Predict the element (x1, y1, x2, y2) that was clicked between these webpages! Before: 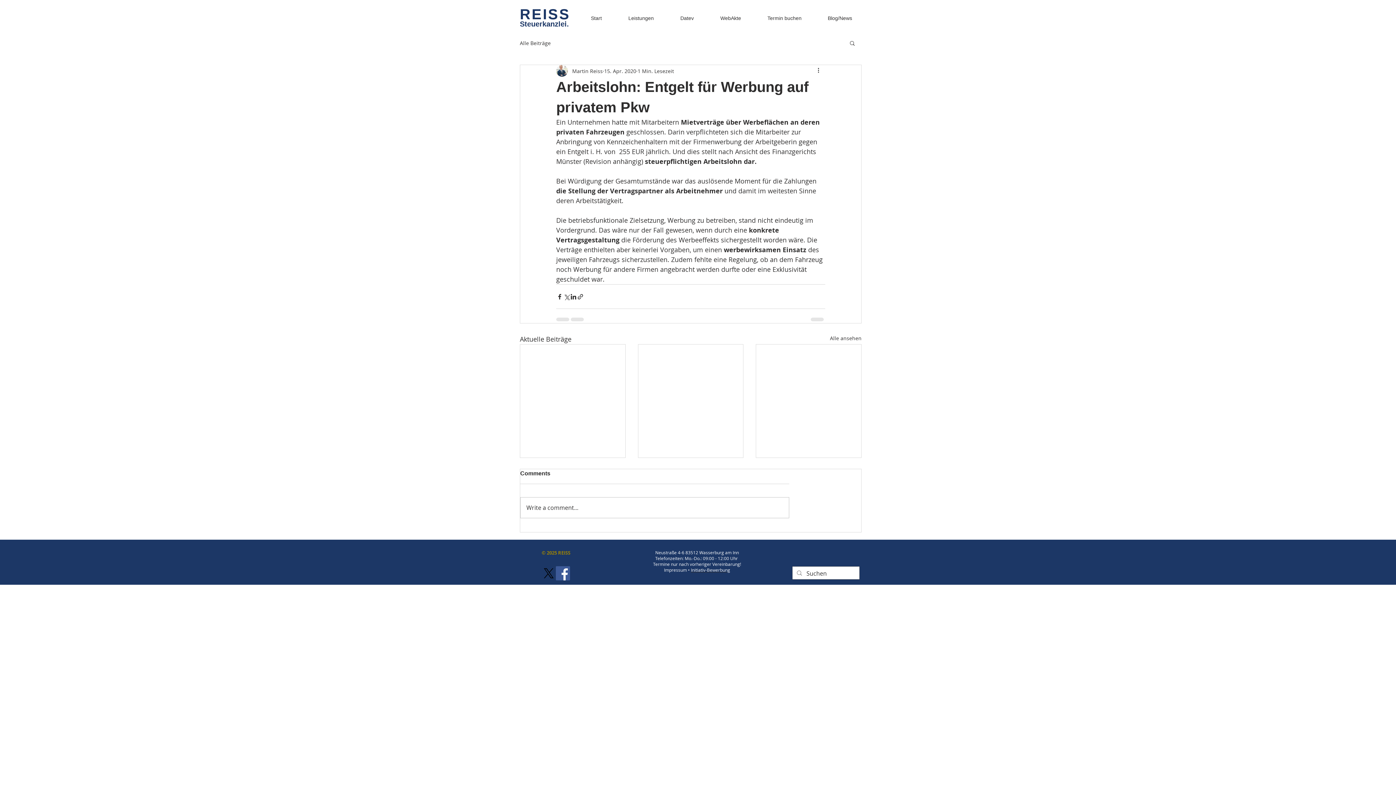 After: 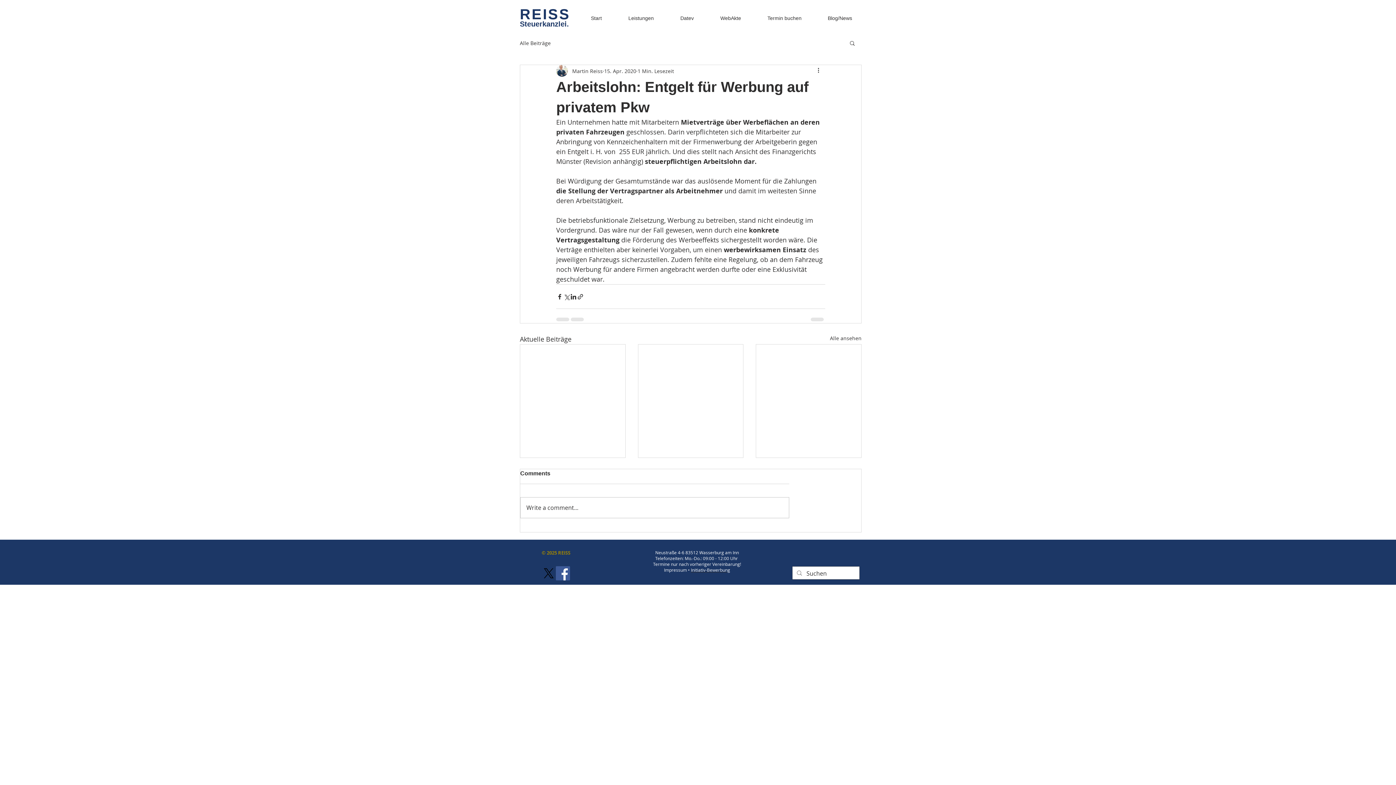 Action: bbox: (849, 40, 856, 45) label: Suche